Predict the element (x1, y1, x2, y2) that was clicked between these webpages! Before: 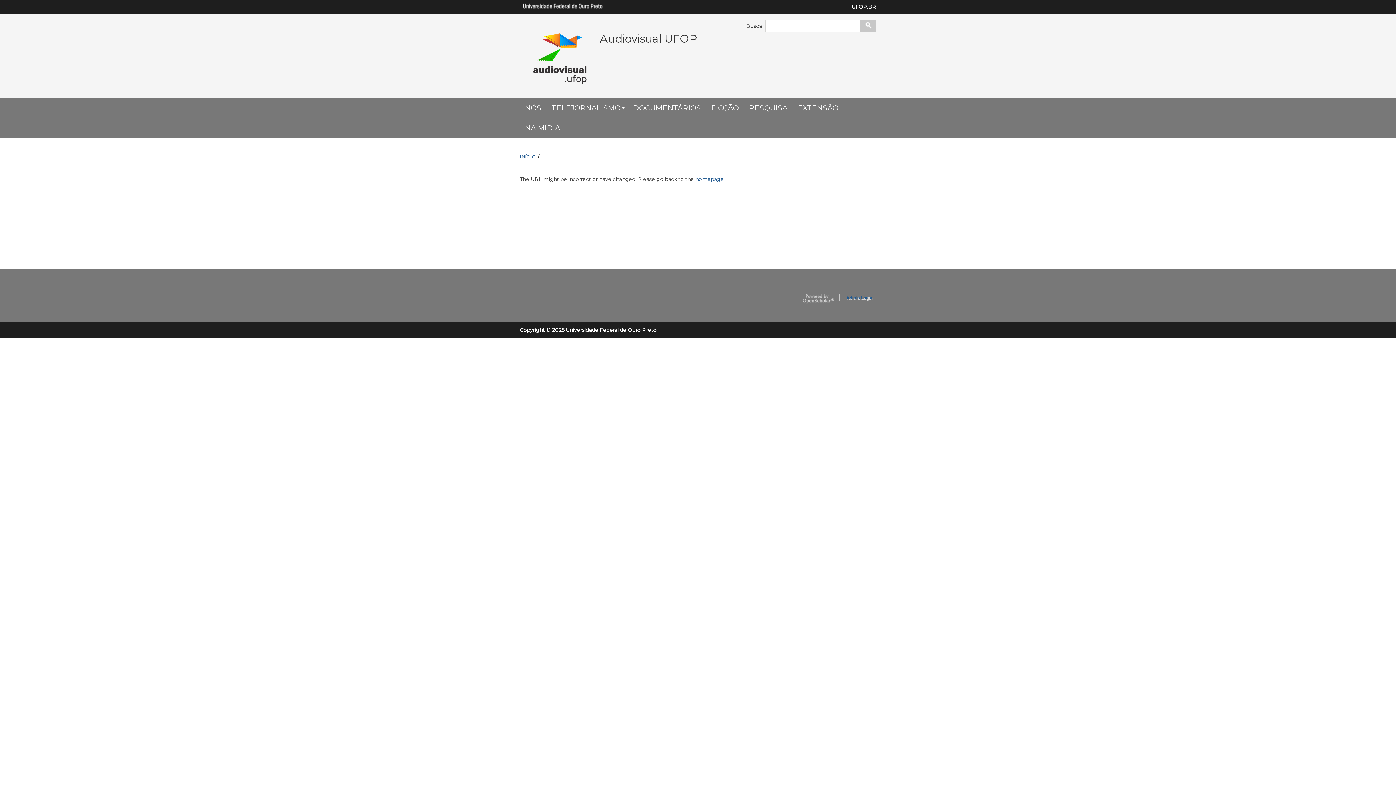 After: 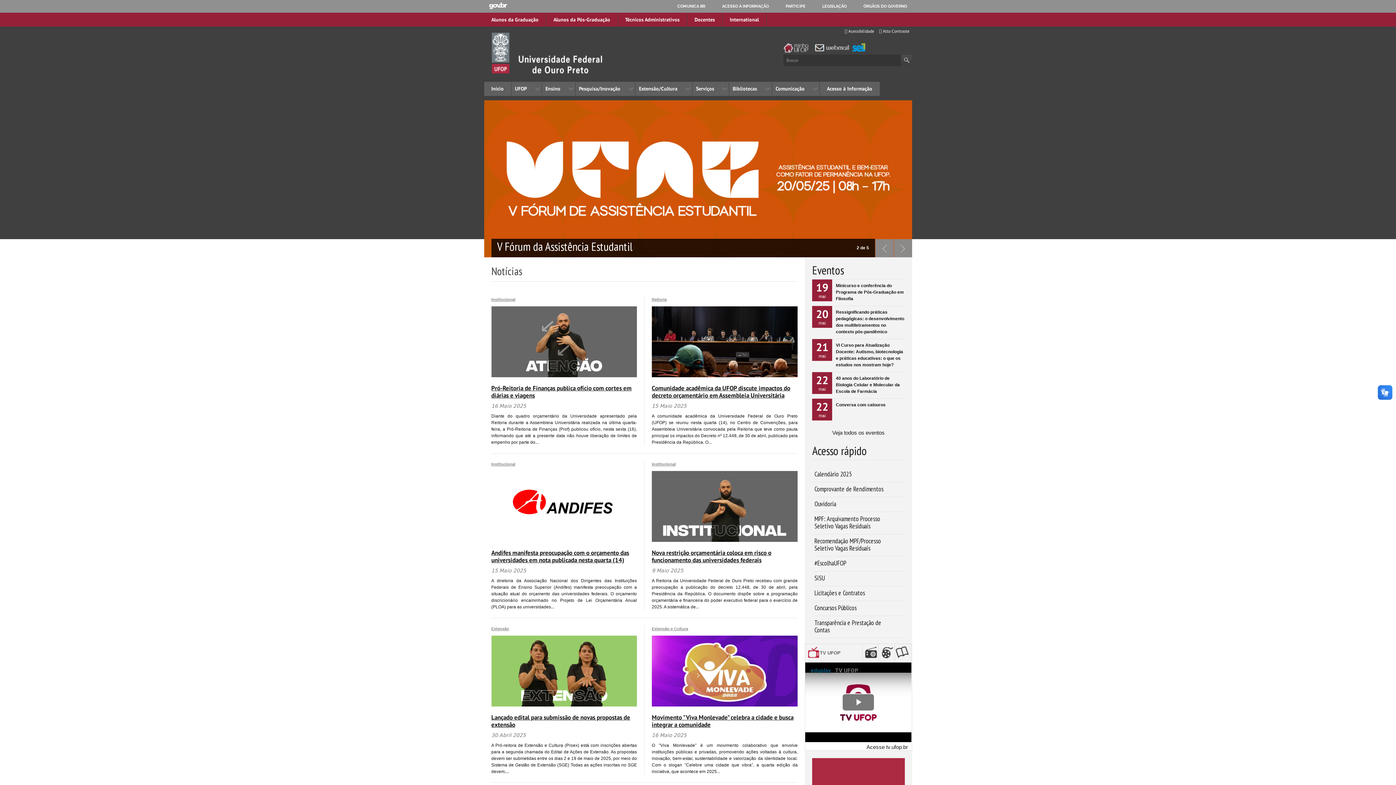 Action: label: UFOP.BR bbox: (851, 3, 876, 10)